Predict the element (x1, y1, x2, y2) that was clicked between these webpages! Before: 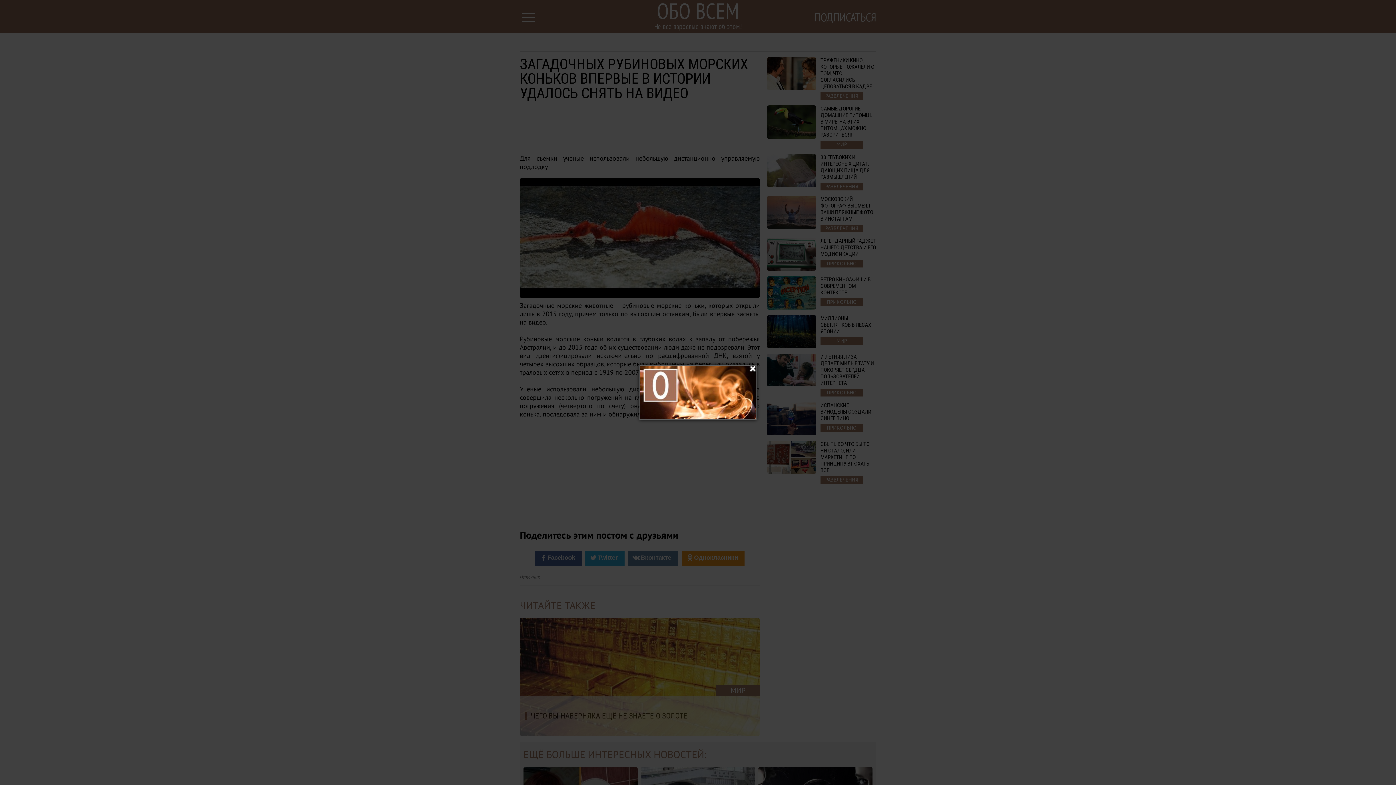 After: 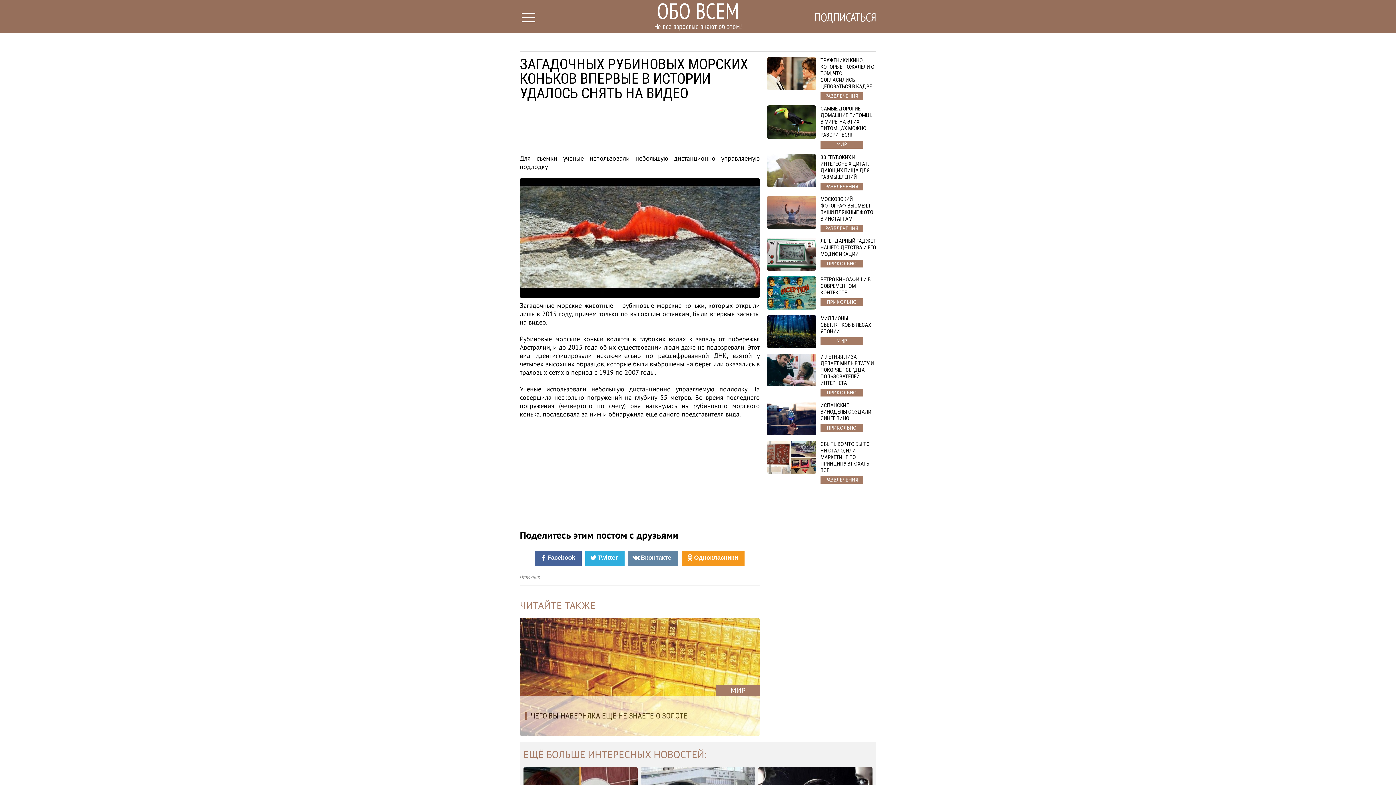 Action: bbox: (750, 366, 755, 372)